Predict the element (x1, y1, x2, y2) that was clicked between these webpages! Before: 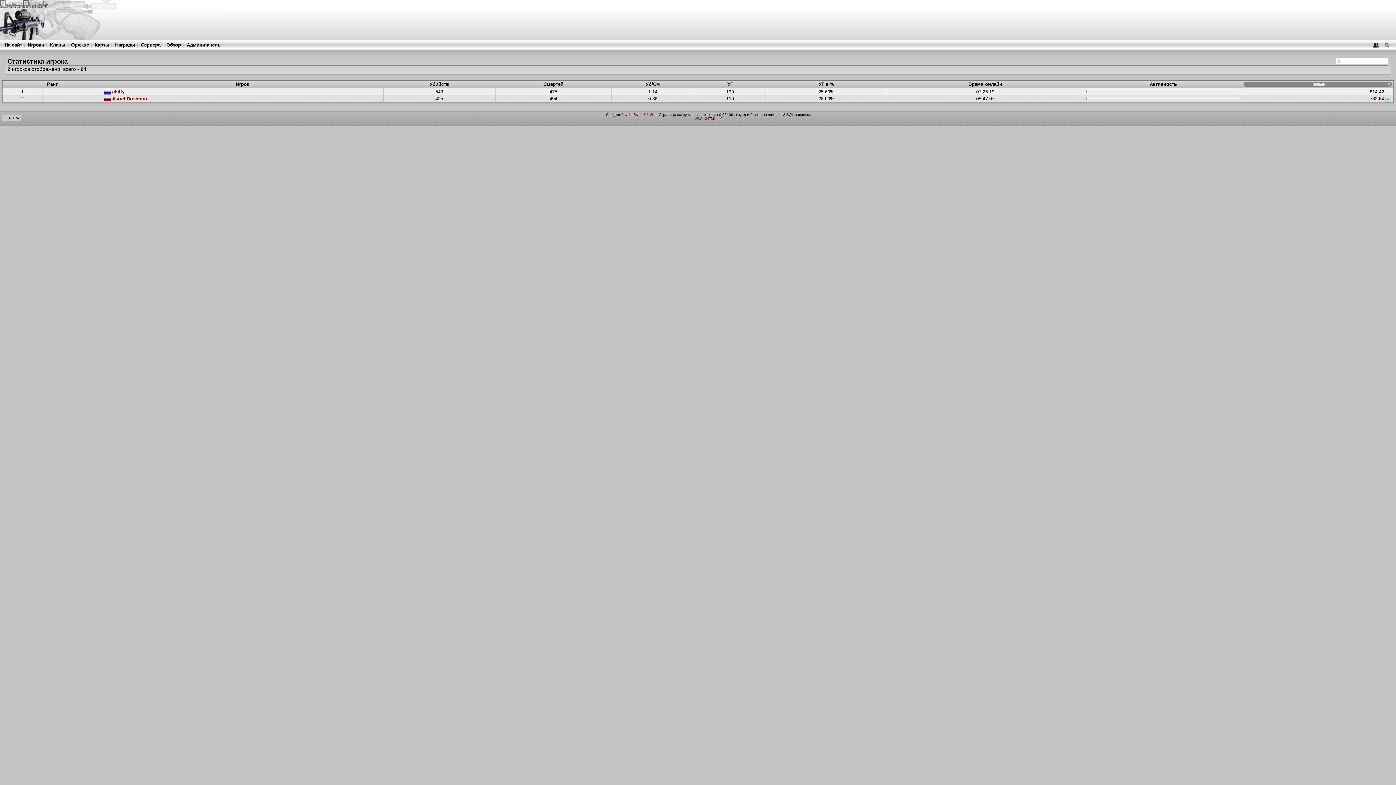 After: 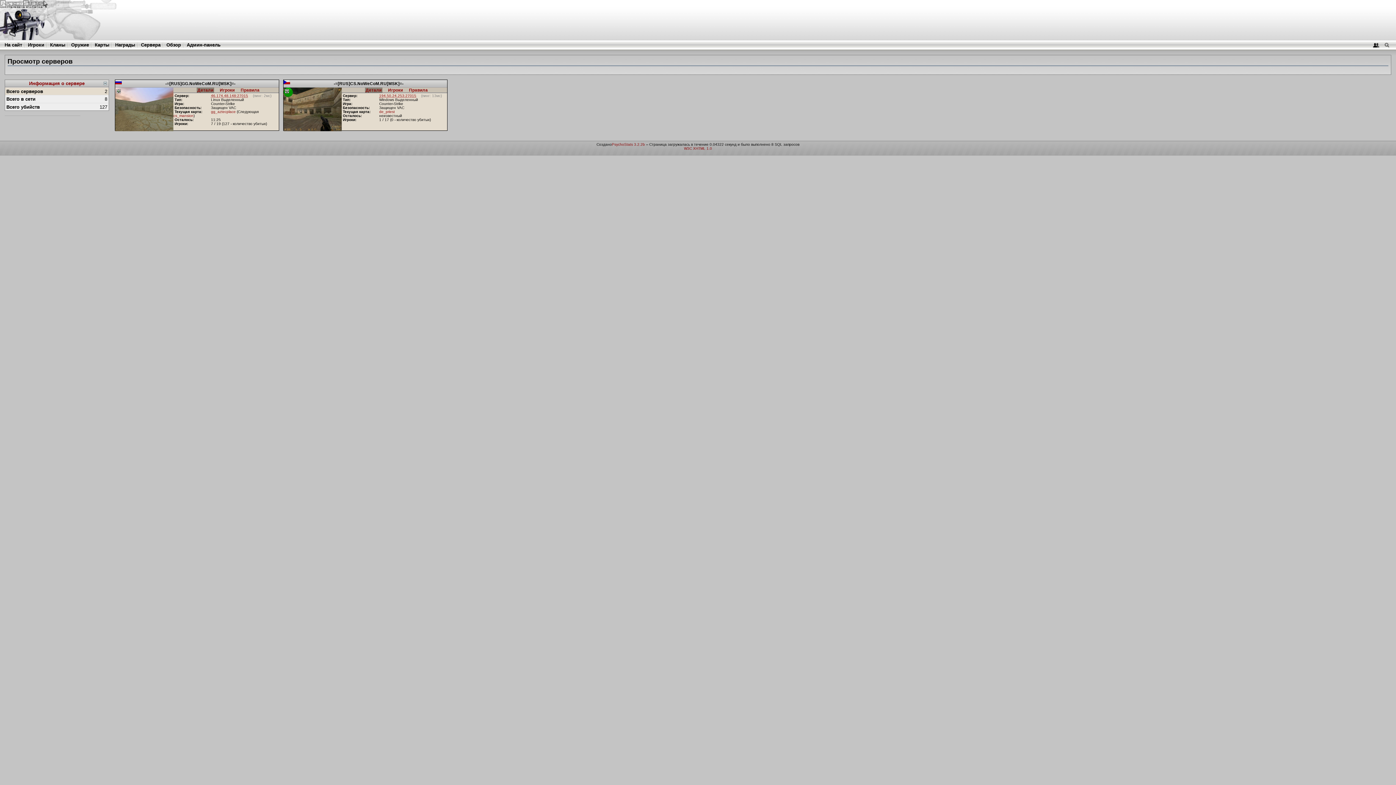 Action: bbox: (141, 42, 160, 47) label: Сервера